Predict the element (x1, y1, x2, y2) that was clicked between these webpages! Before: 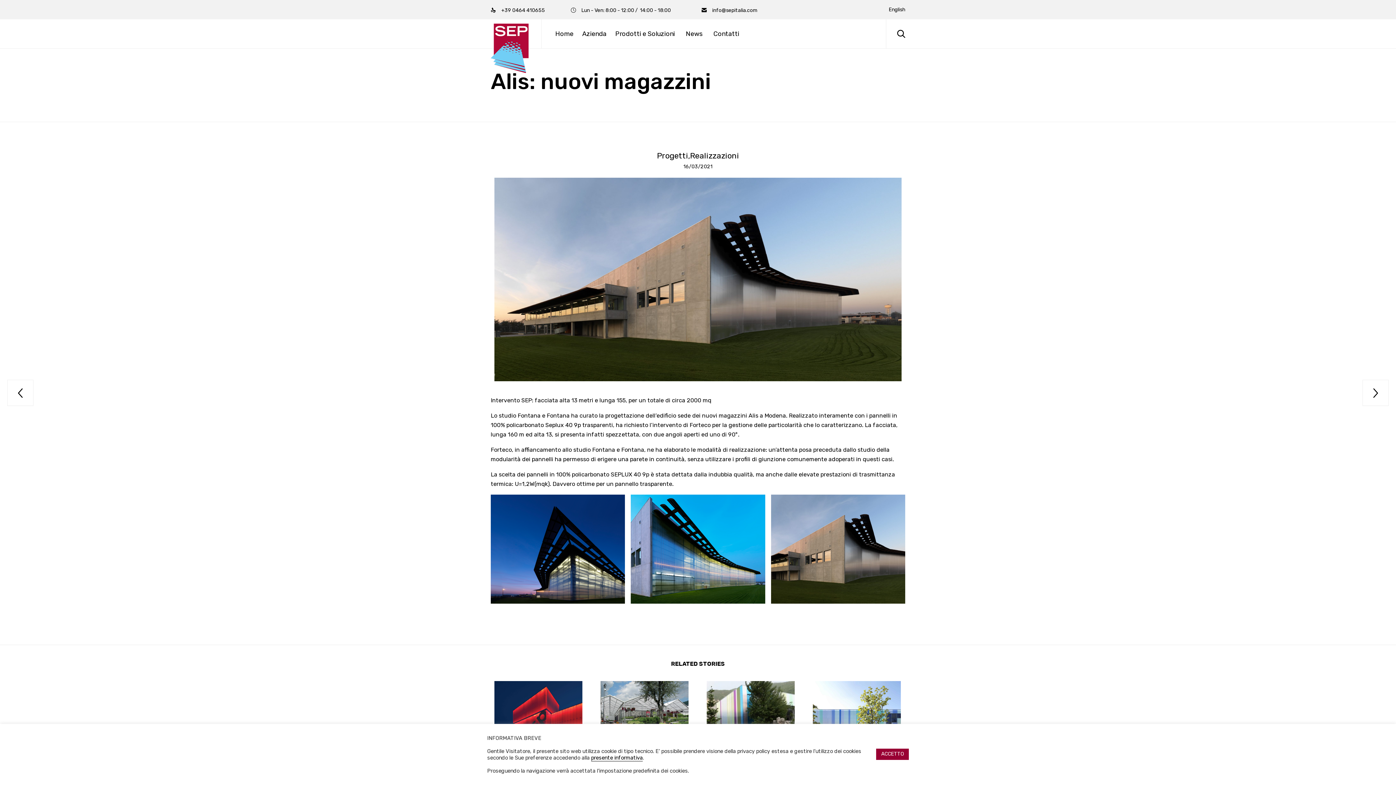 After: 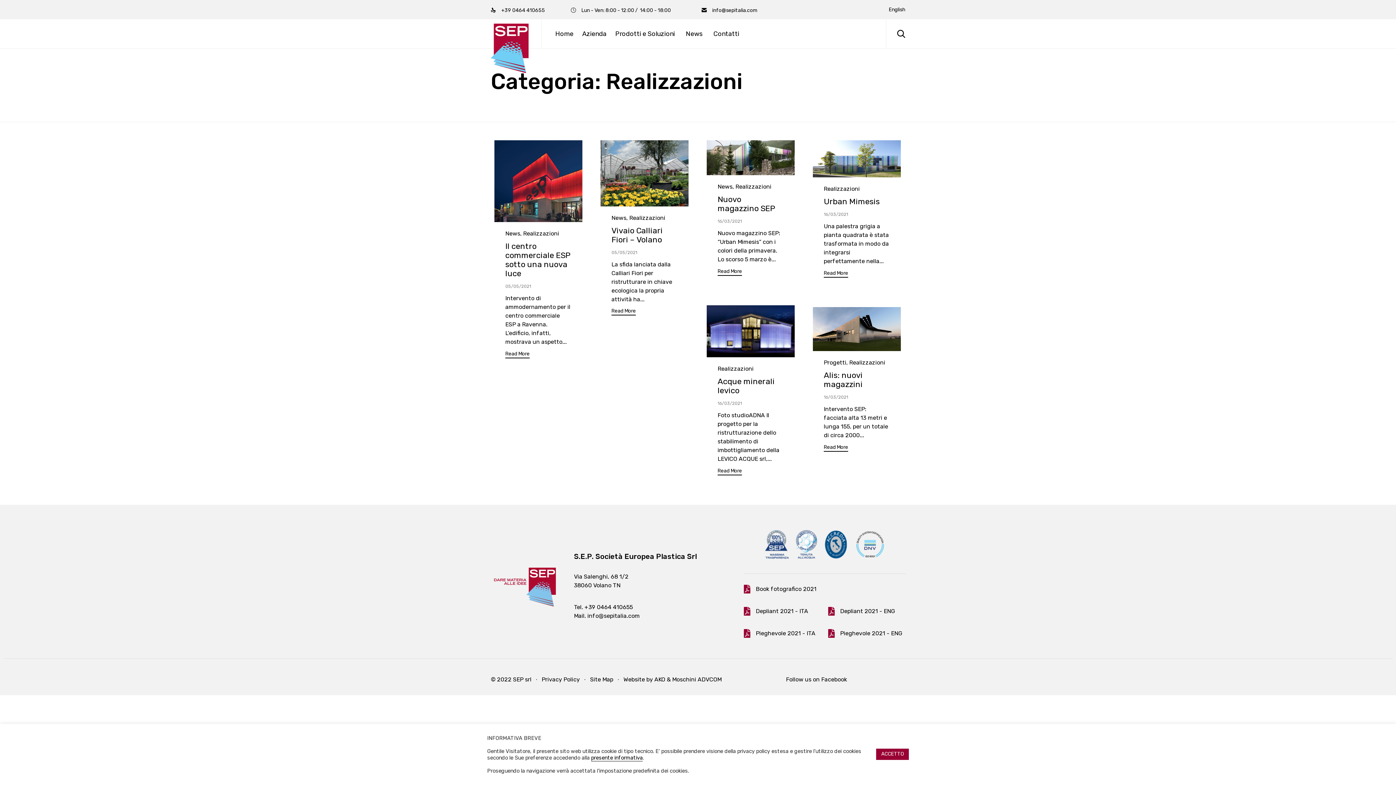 Action: bbox: (690, 151, 739, 161) label: Realizzazioni